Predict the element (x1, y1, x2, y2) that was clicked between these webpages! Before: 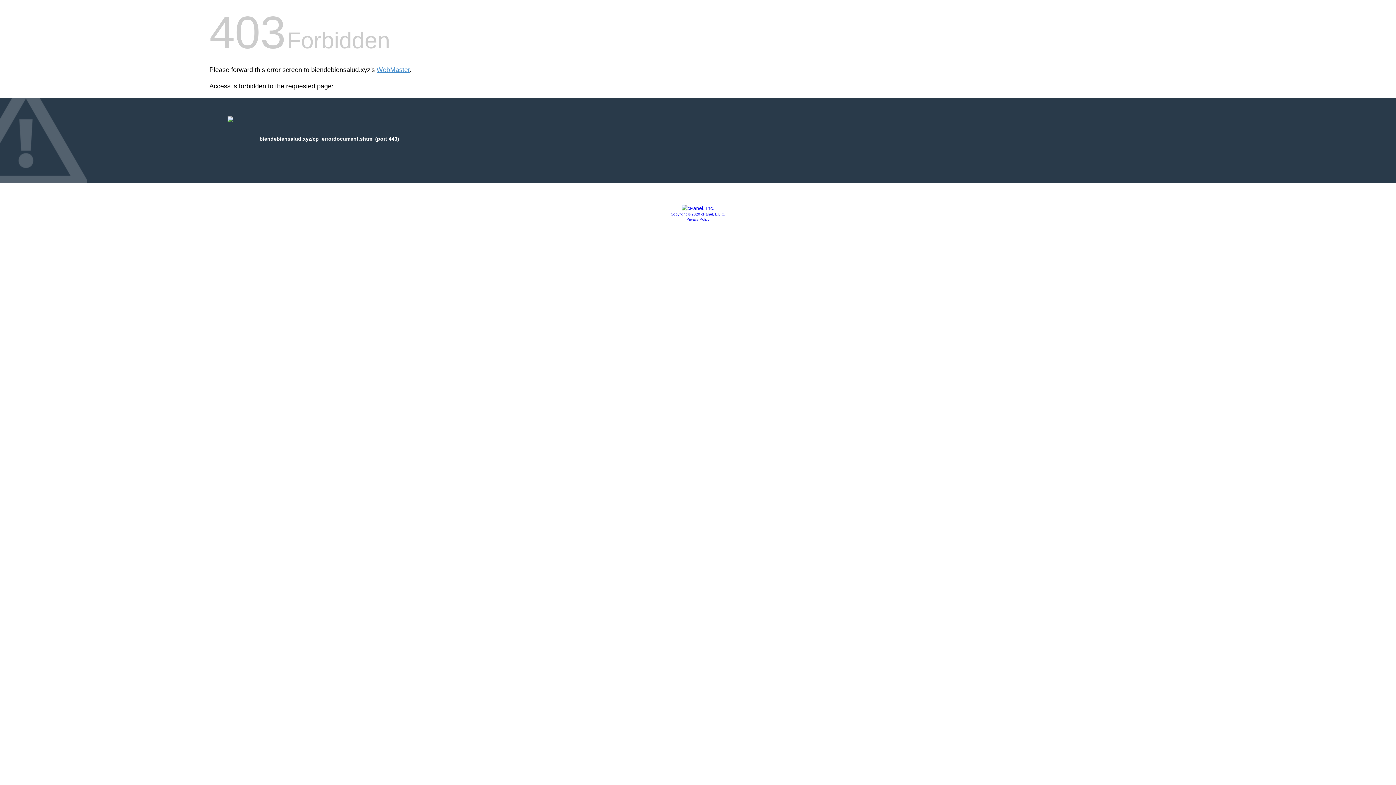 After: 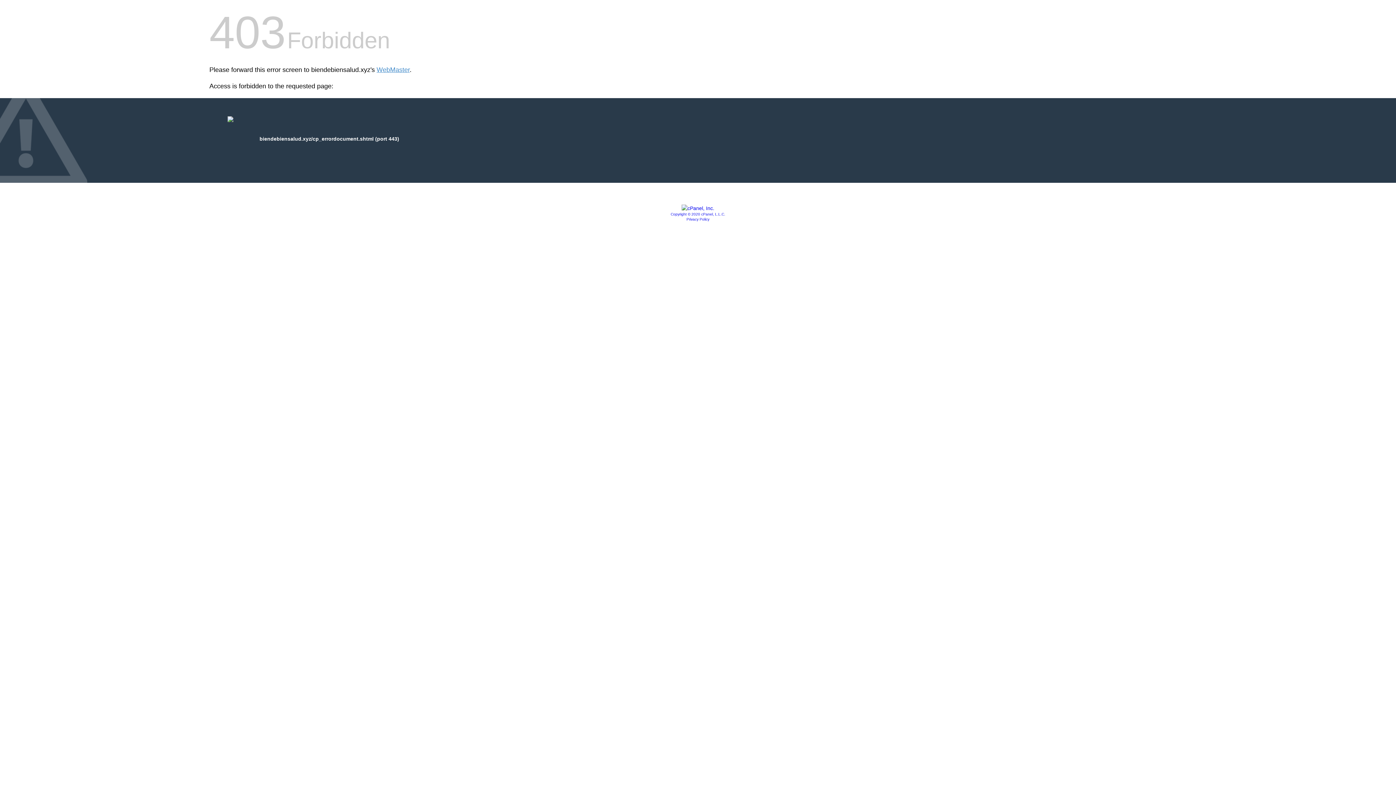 Action: bbox: (681, 205, 714, 211)